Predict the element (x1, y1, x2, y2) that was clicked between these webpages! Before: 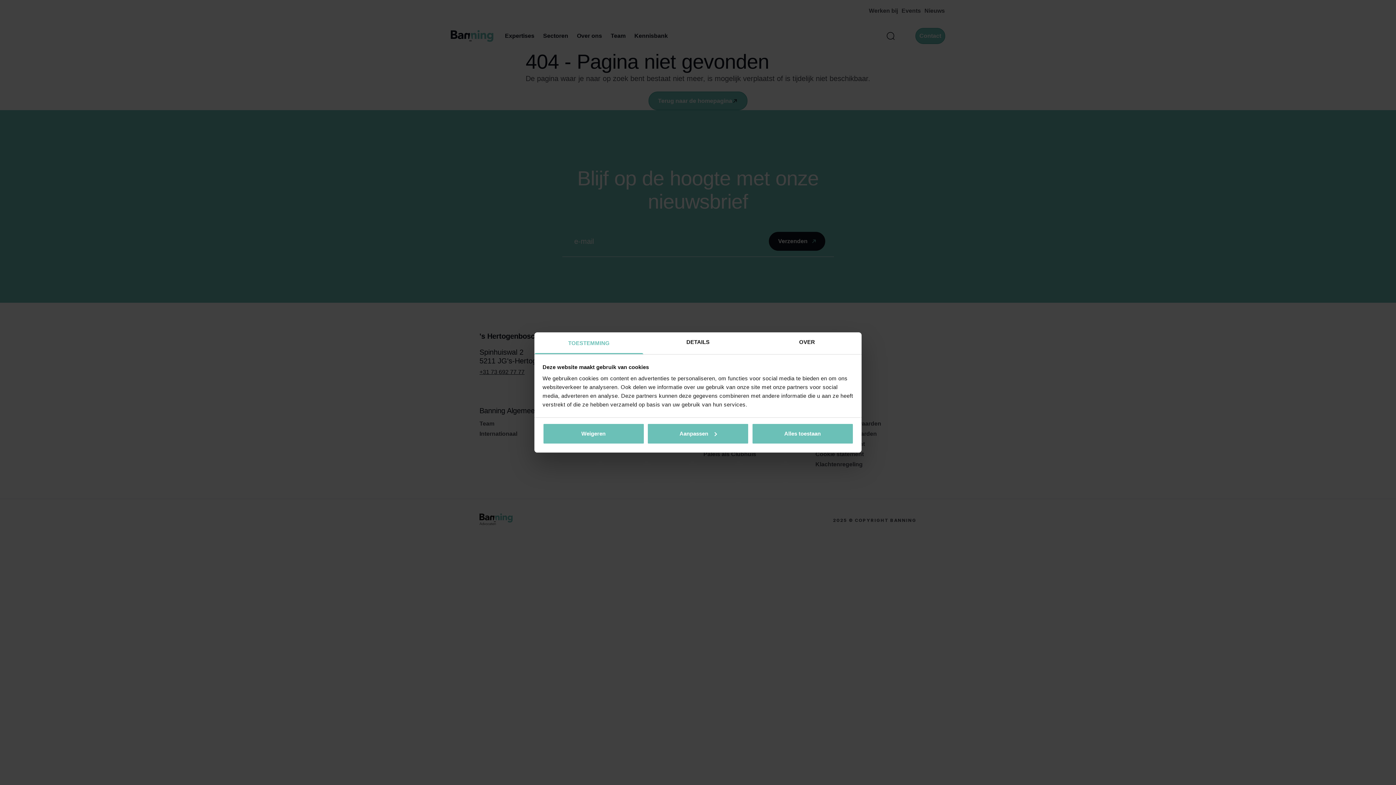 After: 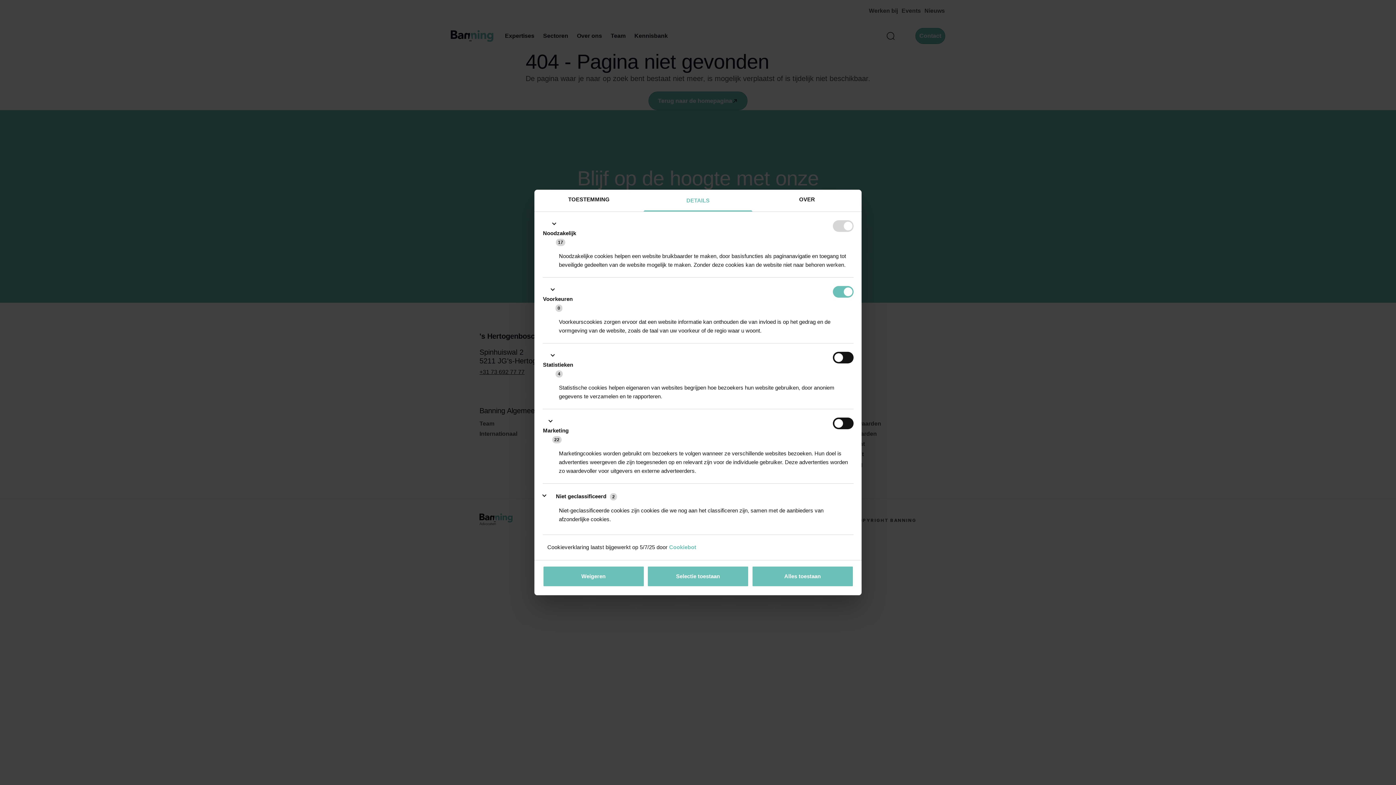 Action: label: DETAILS bbox: (643, 332, 752, 354)